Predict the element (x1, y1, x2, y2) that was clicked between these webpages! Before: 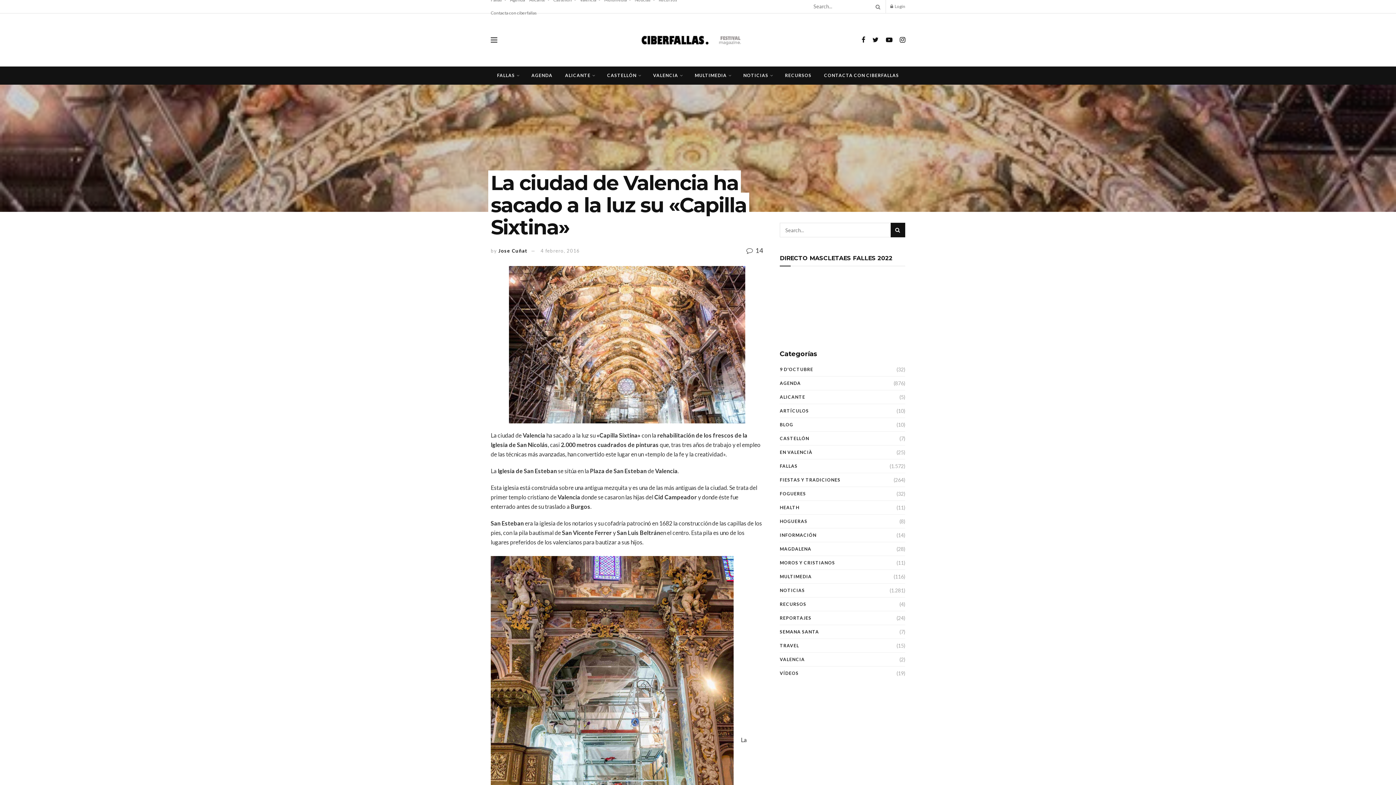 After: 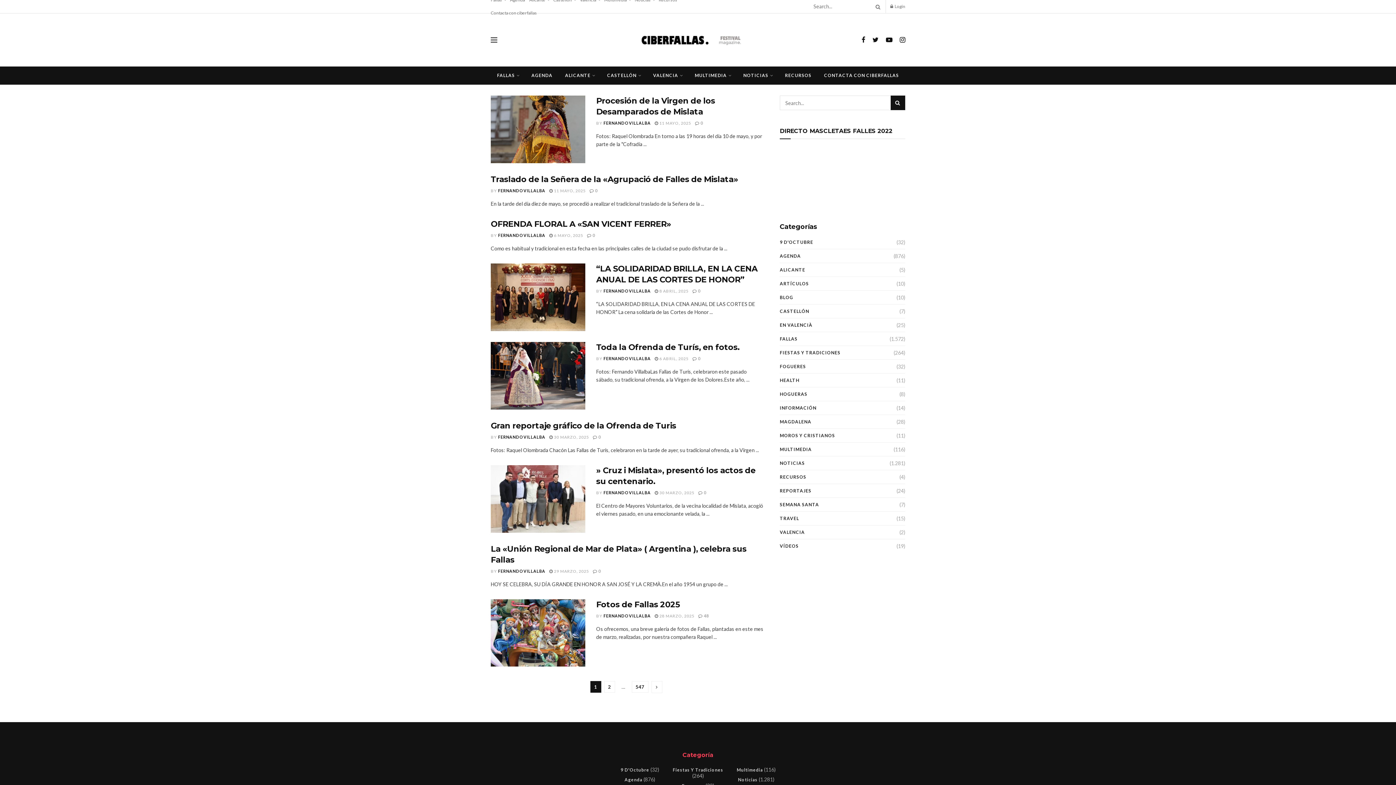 Action: bbox: (641, 32, 755, 47)